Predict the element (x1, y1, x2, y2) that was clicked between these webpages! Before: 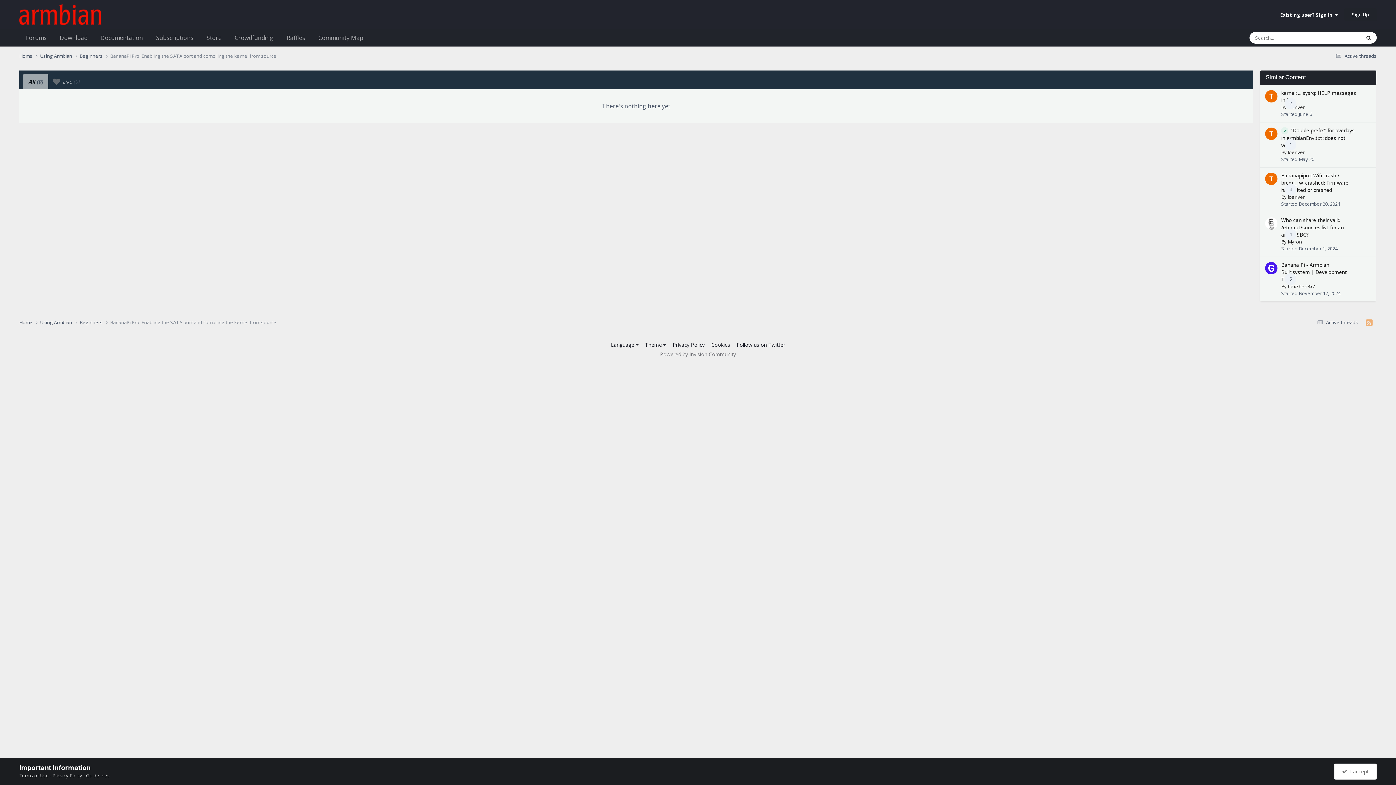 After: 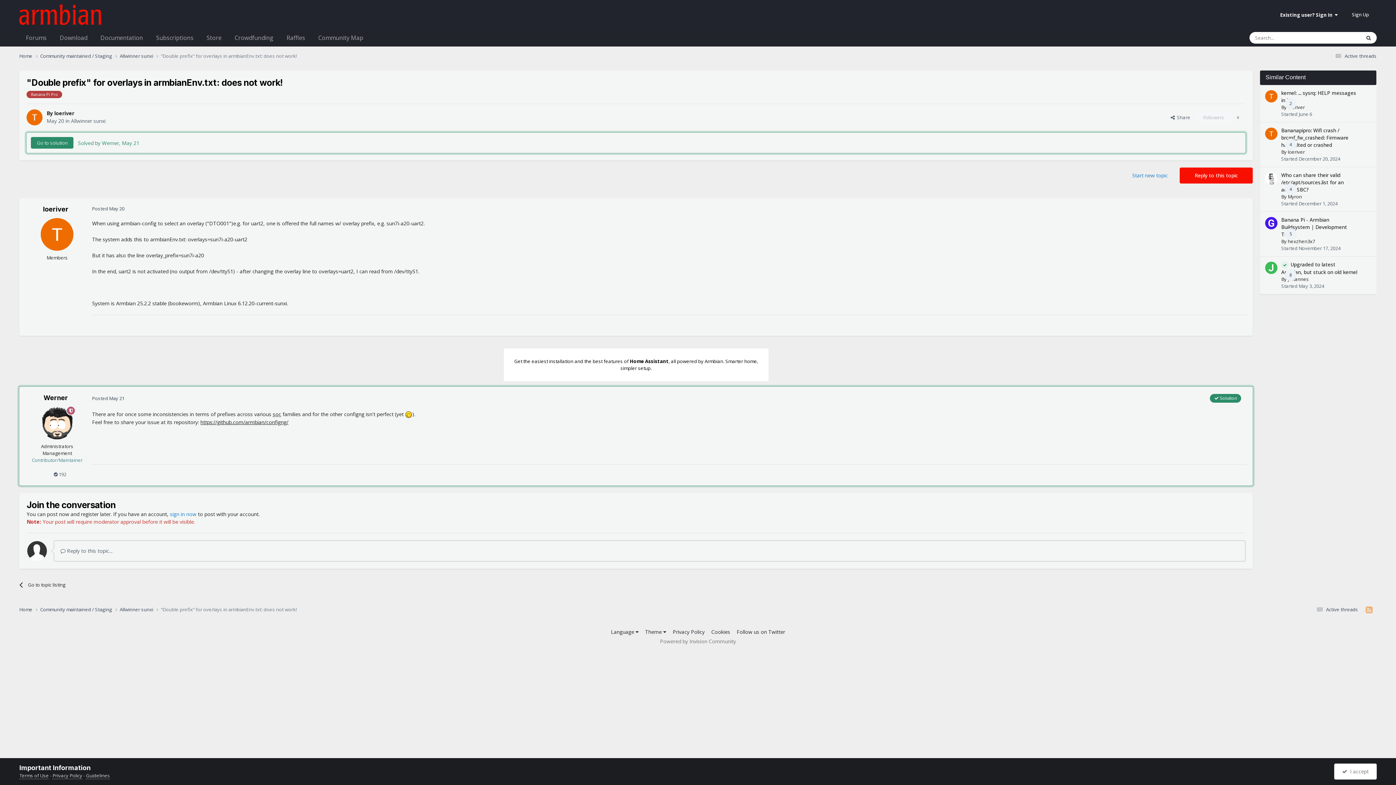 Action: bbox: (1281, 126, 1355, 148) label: "Double prefix" for overlays in armbianEnv.txt: does not work!